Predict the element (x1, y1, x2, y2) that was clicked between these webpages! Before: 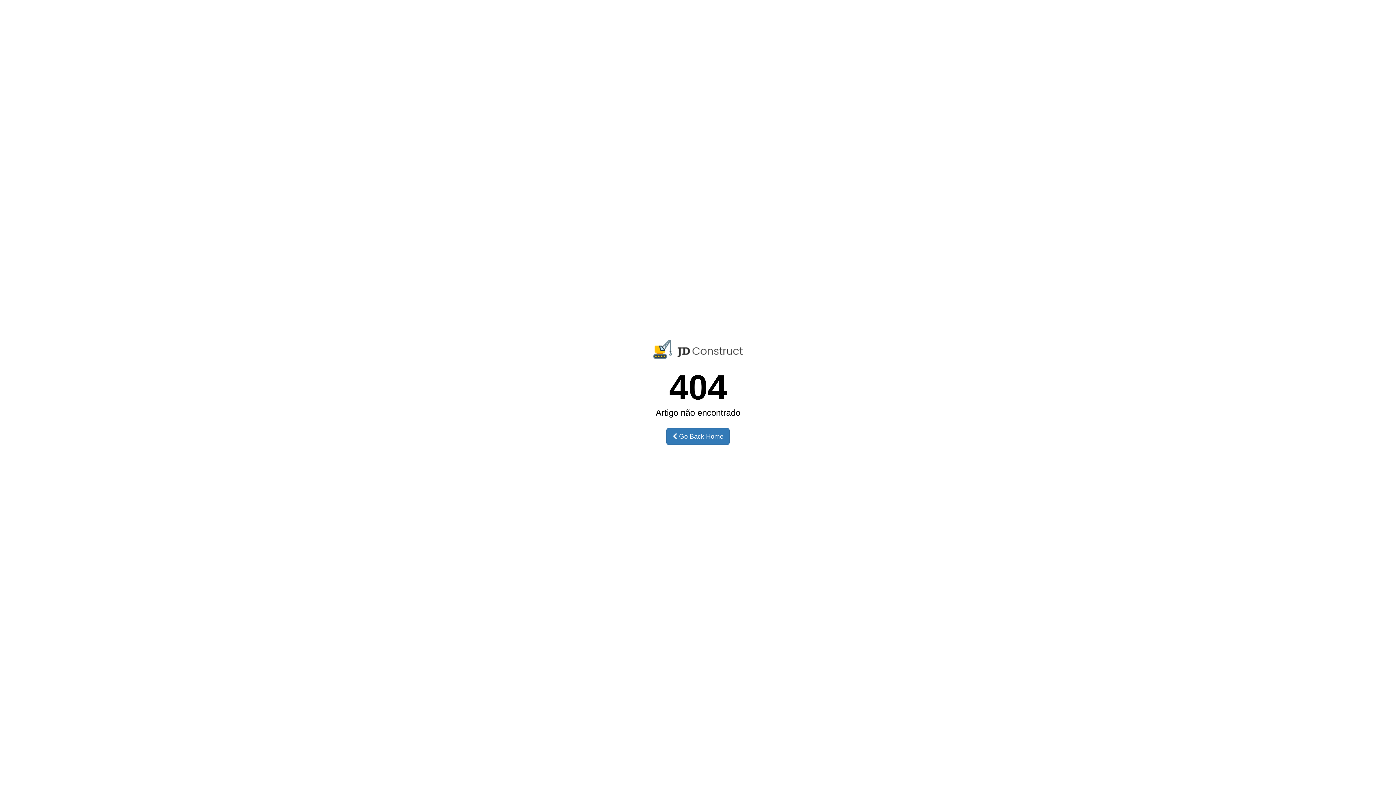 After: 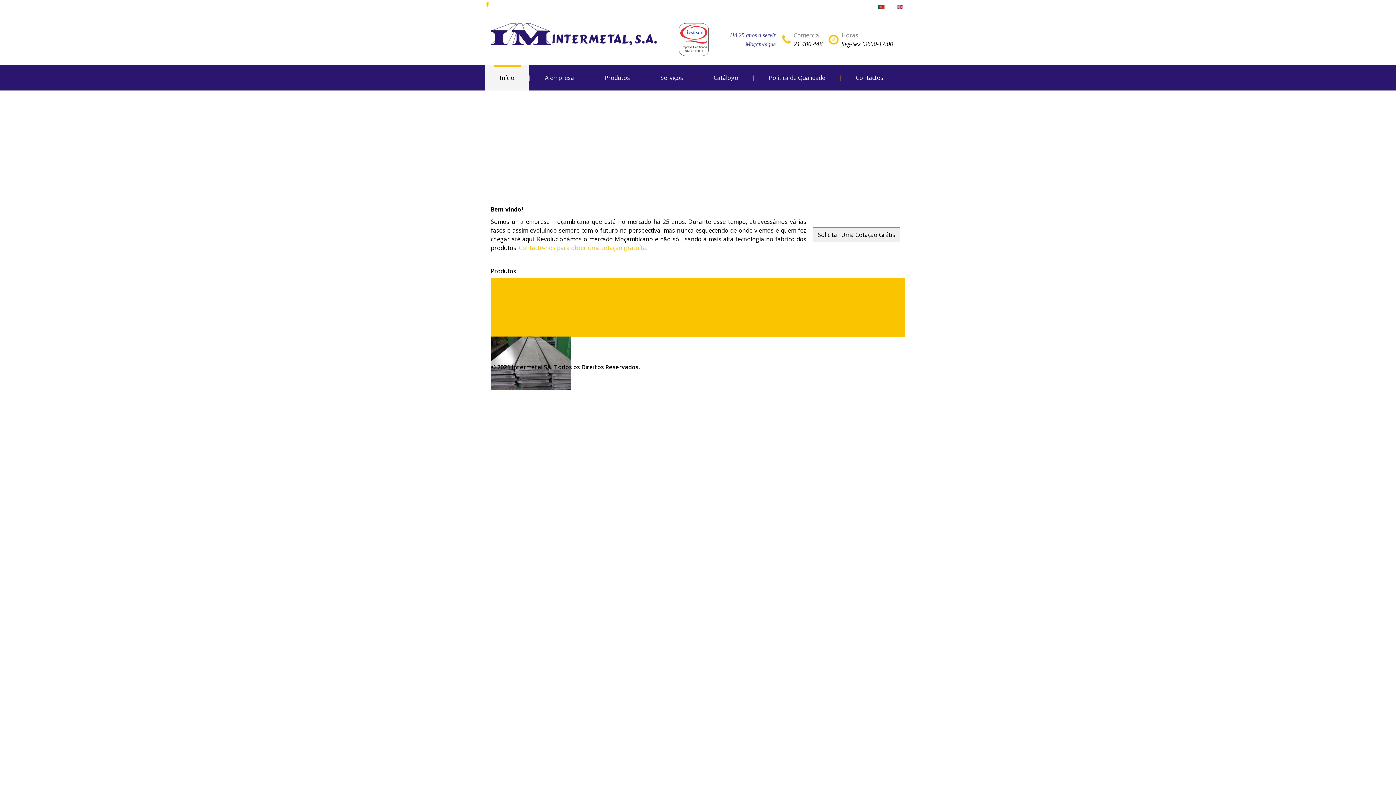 Action: bbox: (666, 428, 729, 445) label:  Go Back Home